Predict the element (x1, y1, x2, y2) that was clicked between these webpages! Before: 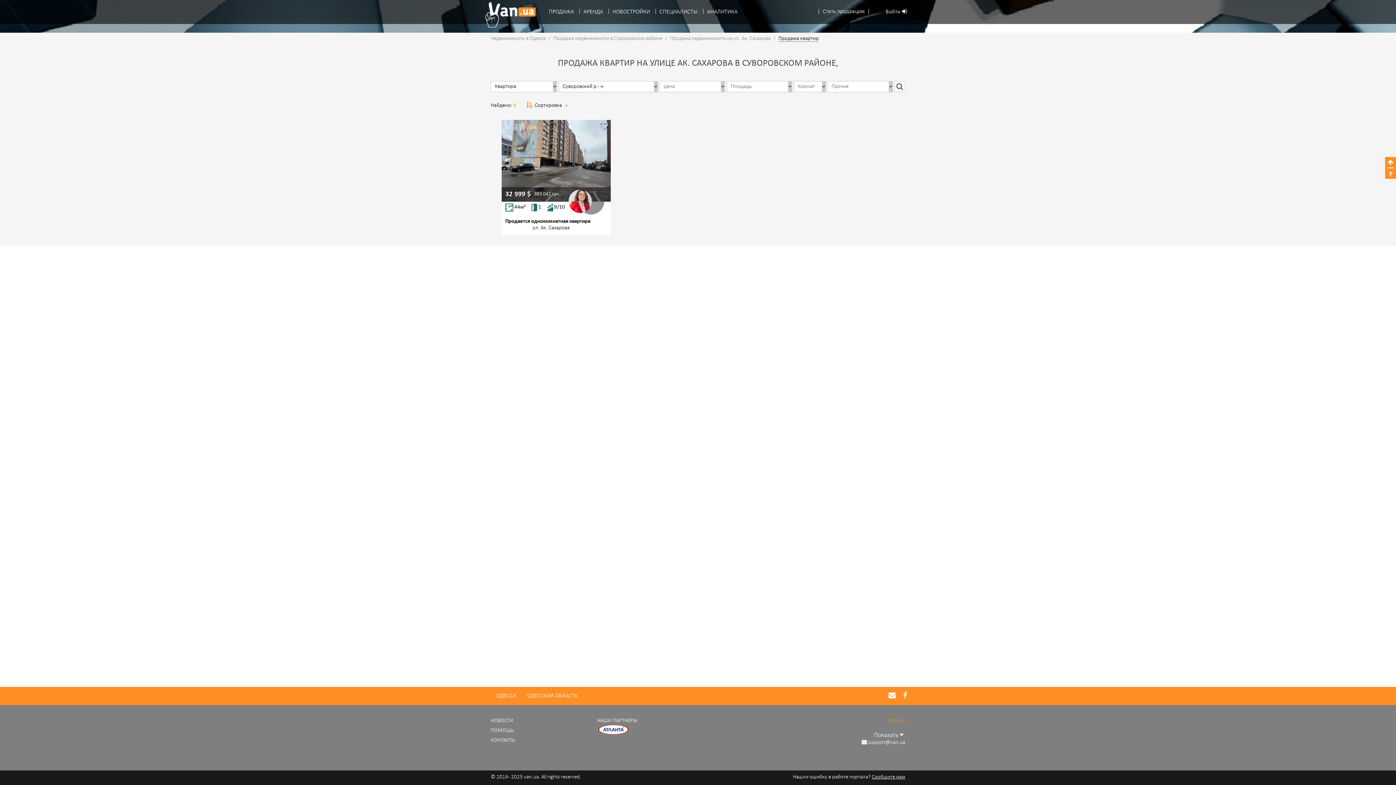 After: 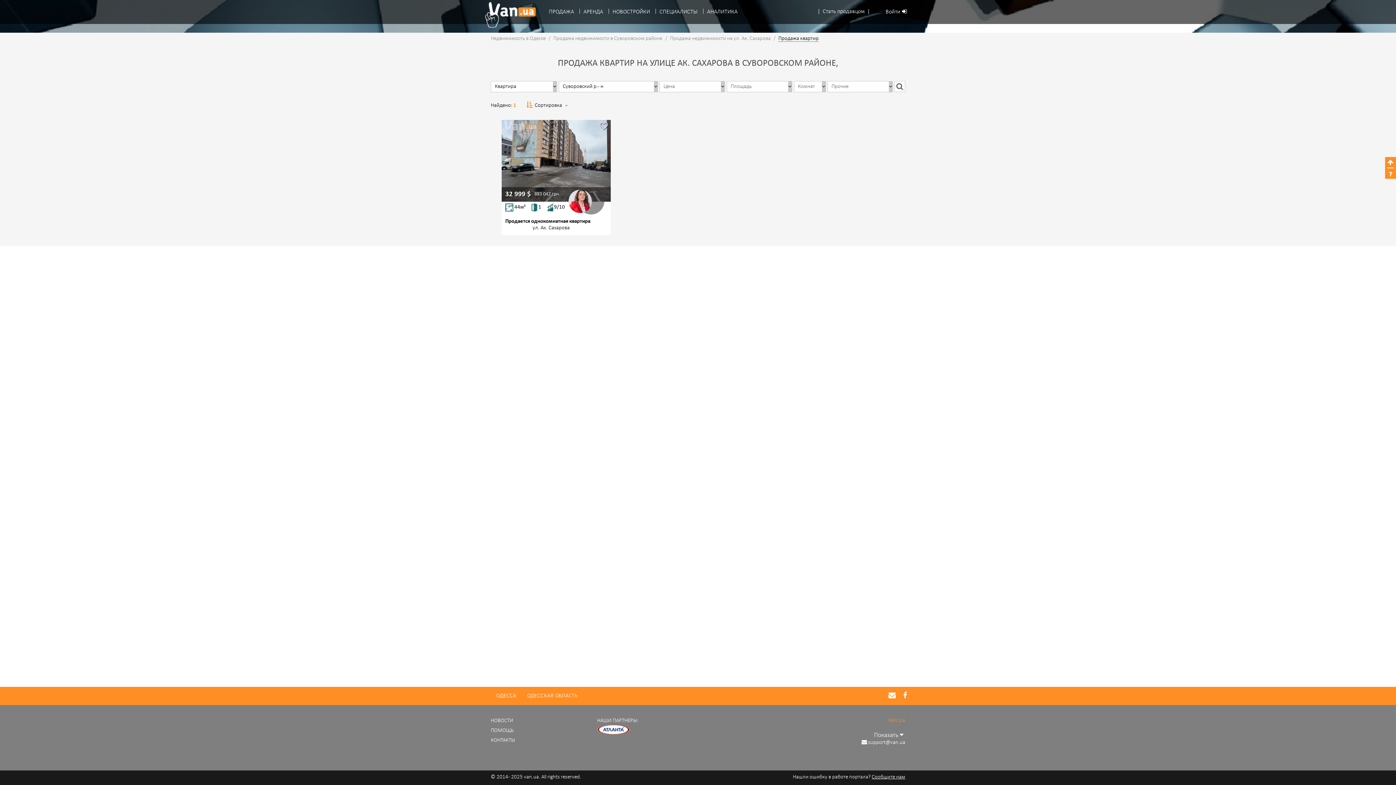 Action: bbox: (861, 740, 905, 745) label:  support@van.ua